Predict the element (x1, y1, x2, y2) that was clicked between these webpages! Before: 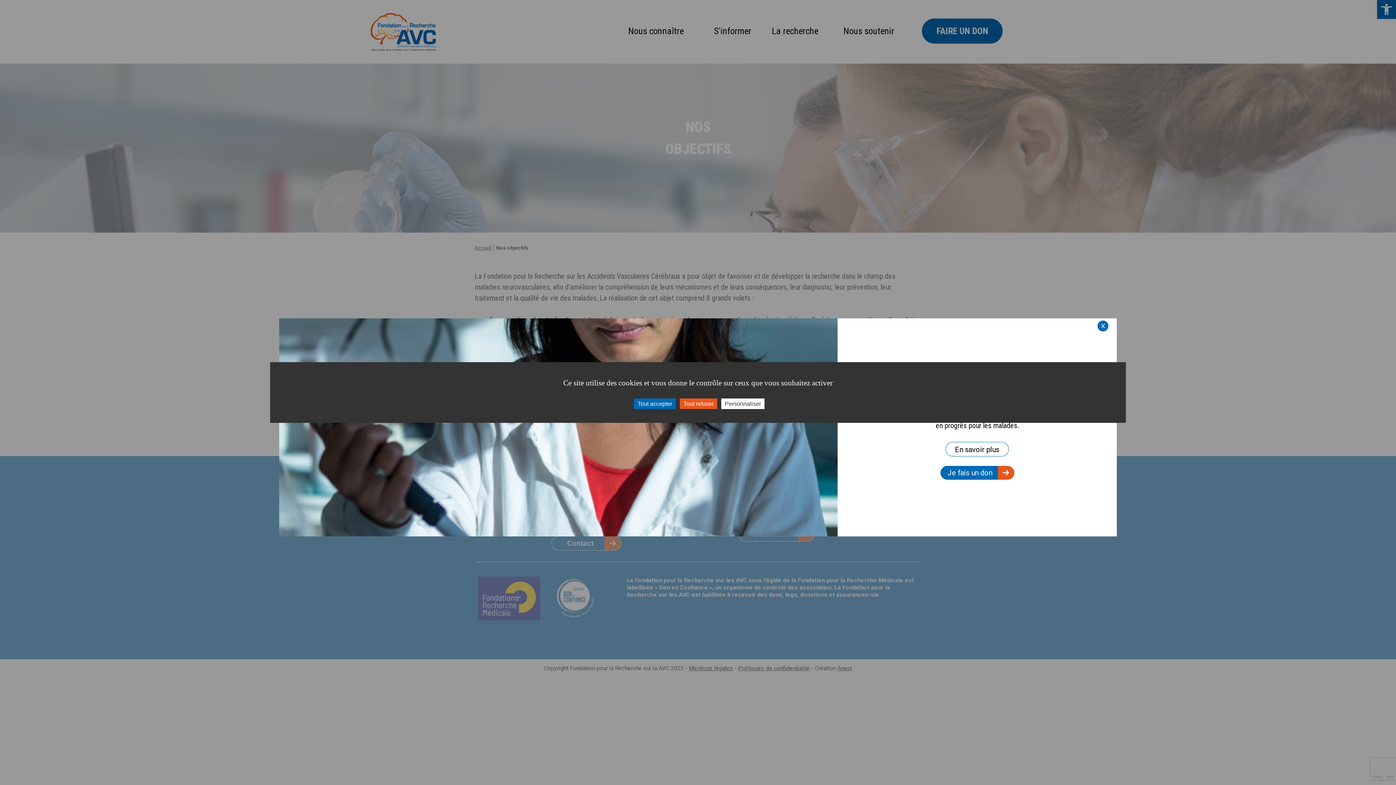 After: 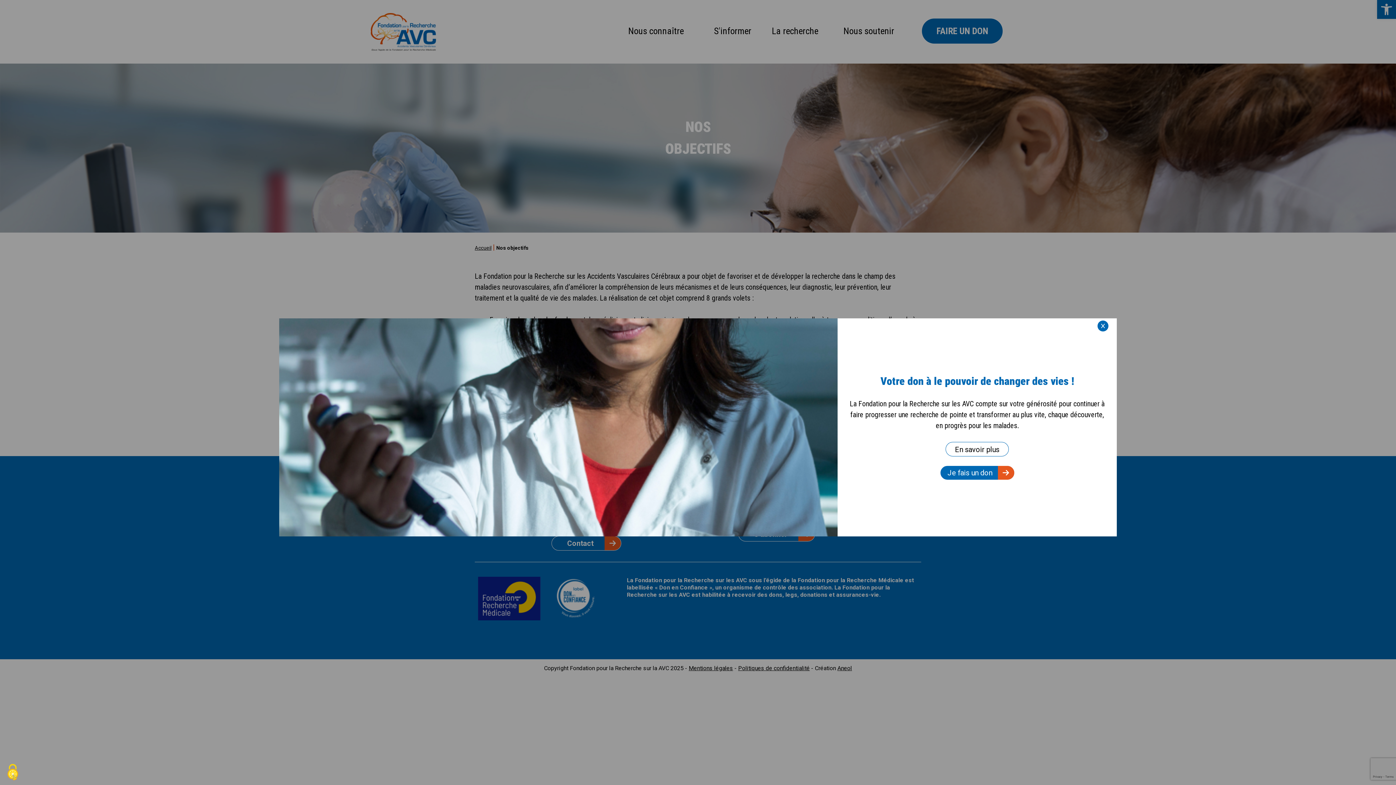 Action: bbox: (680, 398, 717, 409) label: Tout refuser